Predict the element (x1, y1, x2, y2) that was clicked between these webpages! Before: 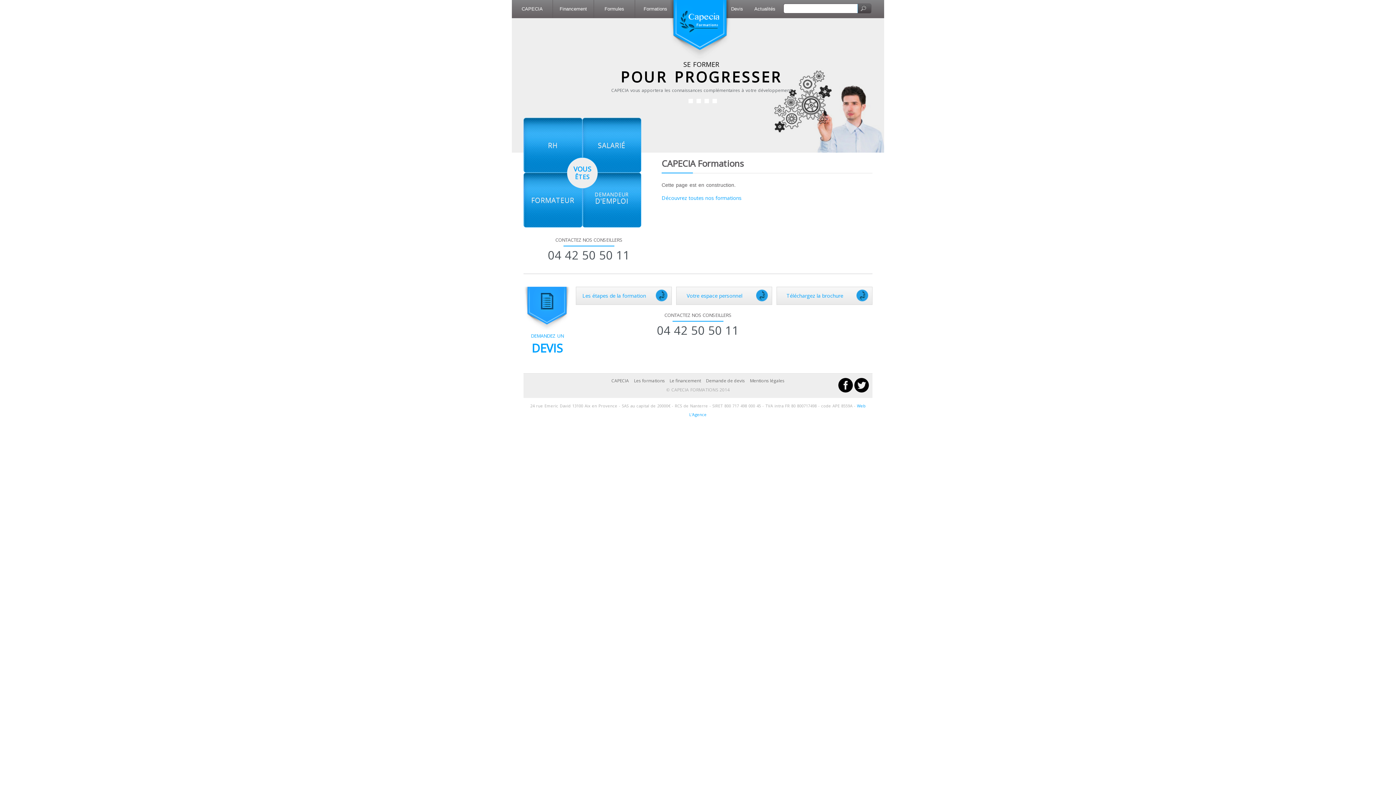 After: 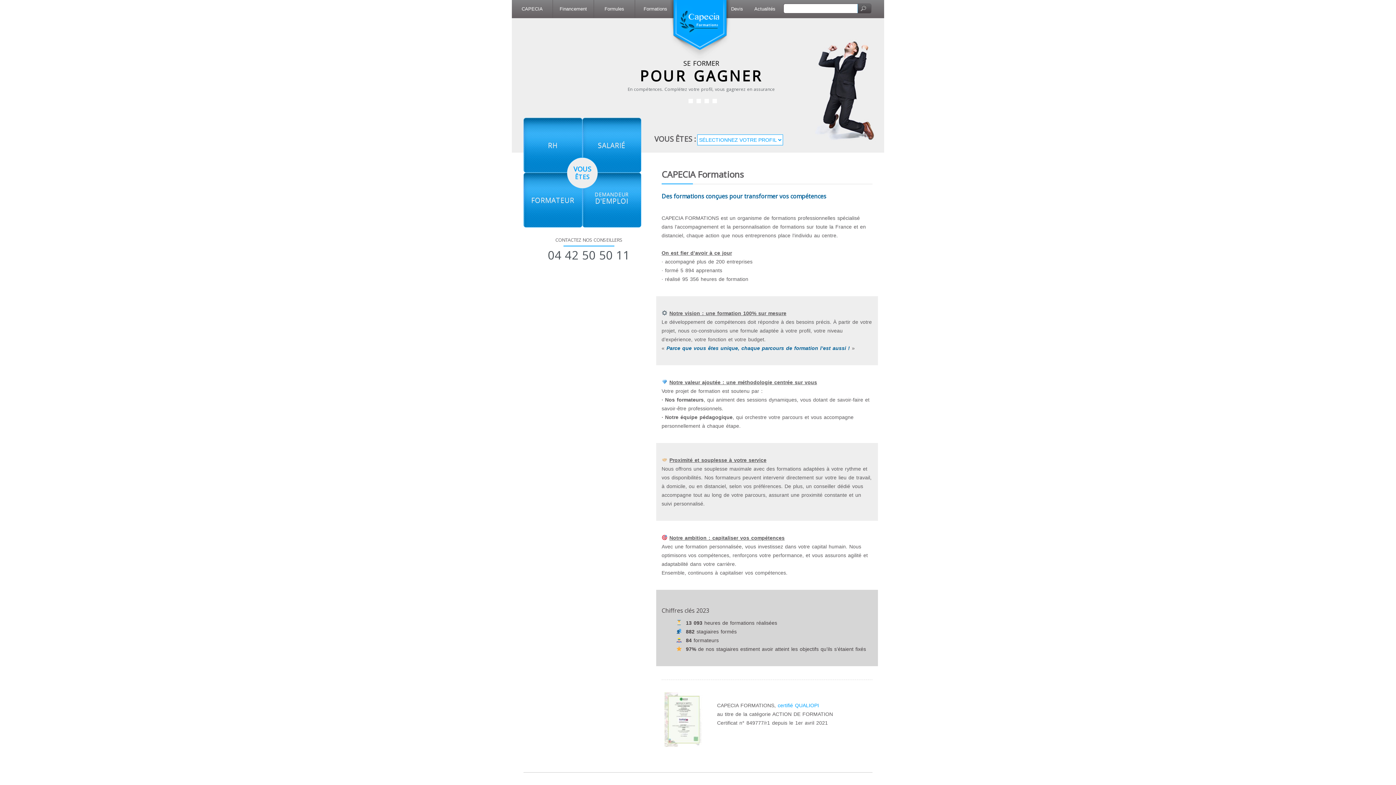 Action: bbox: (611, 377, 629, 384) label: CAPECIA